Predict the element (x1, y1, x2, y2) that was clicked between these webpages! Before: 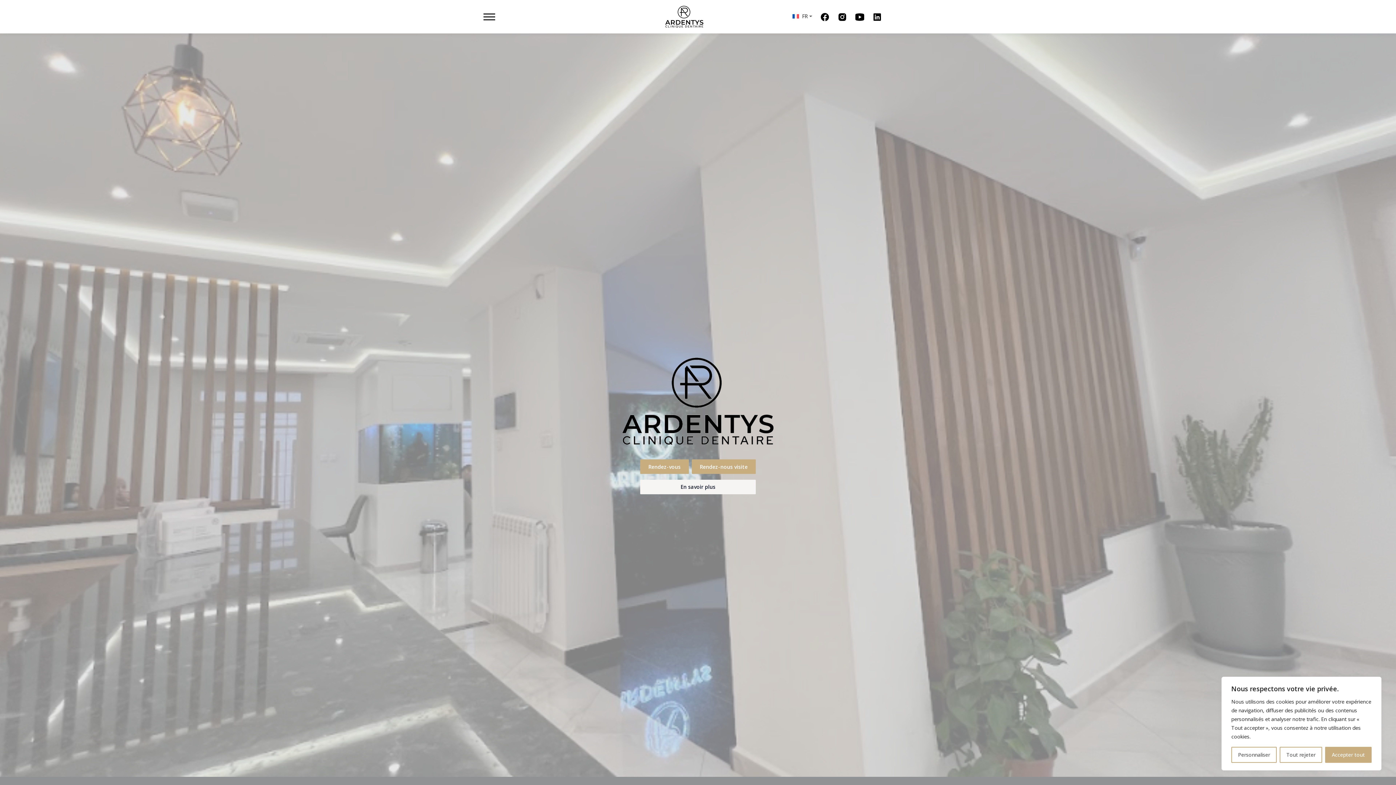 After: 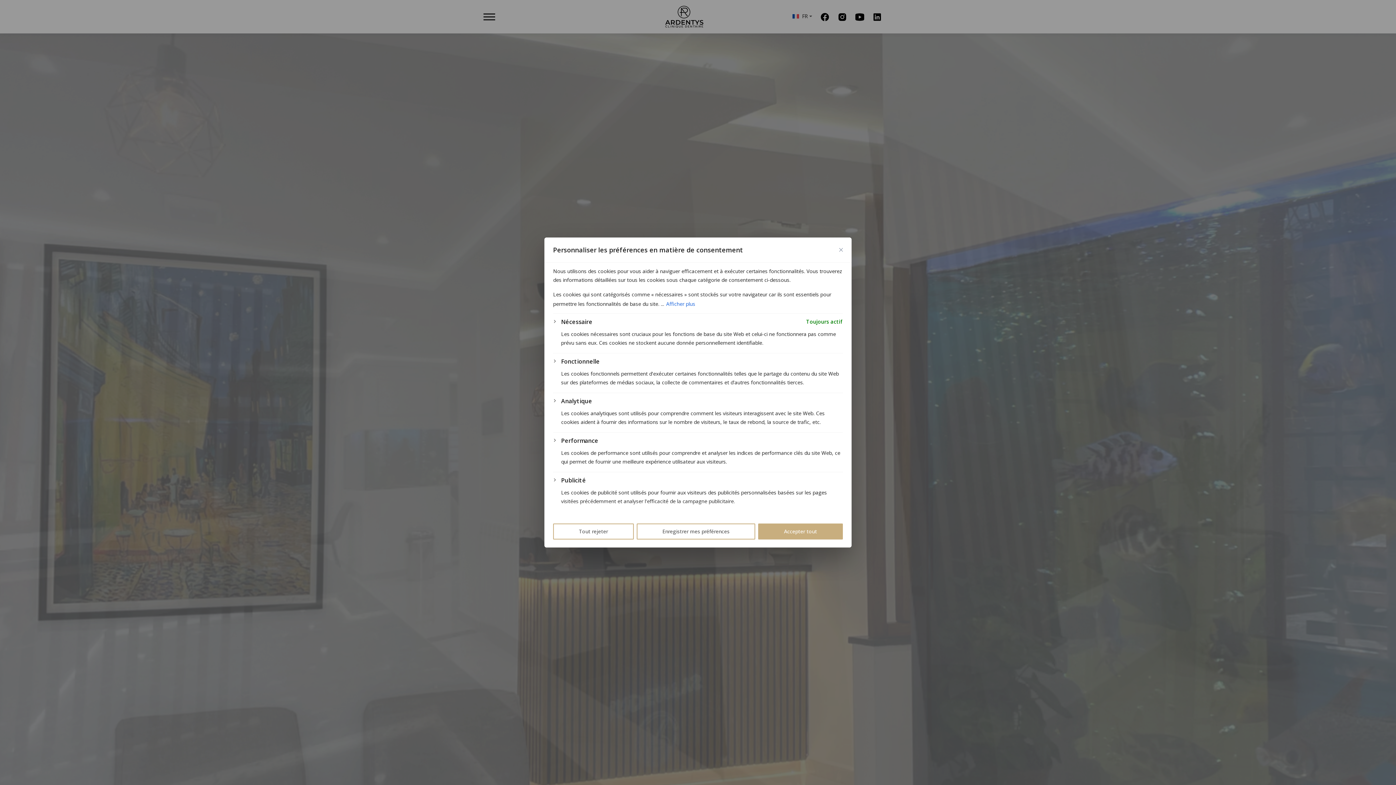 Action: label: Personnaliser bbox: (1231, 747, 1277, 763)